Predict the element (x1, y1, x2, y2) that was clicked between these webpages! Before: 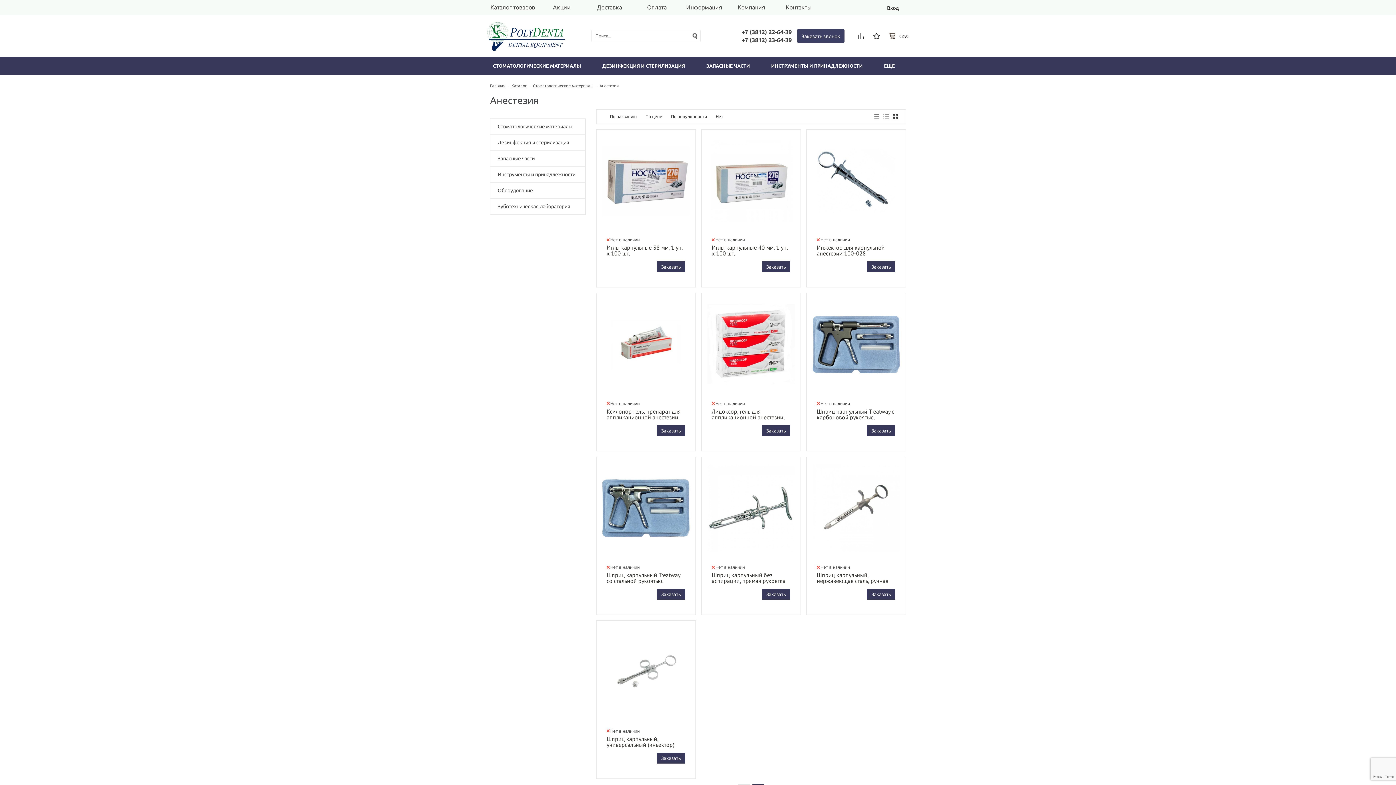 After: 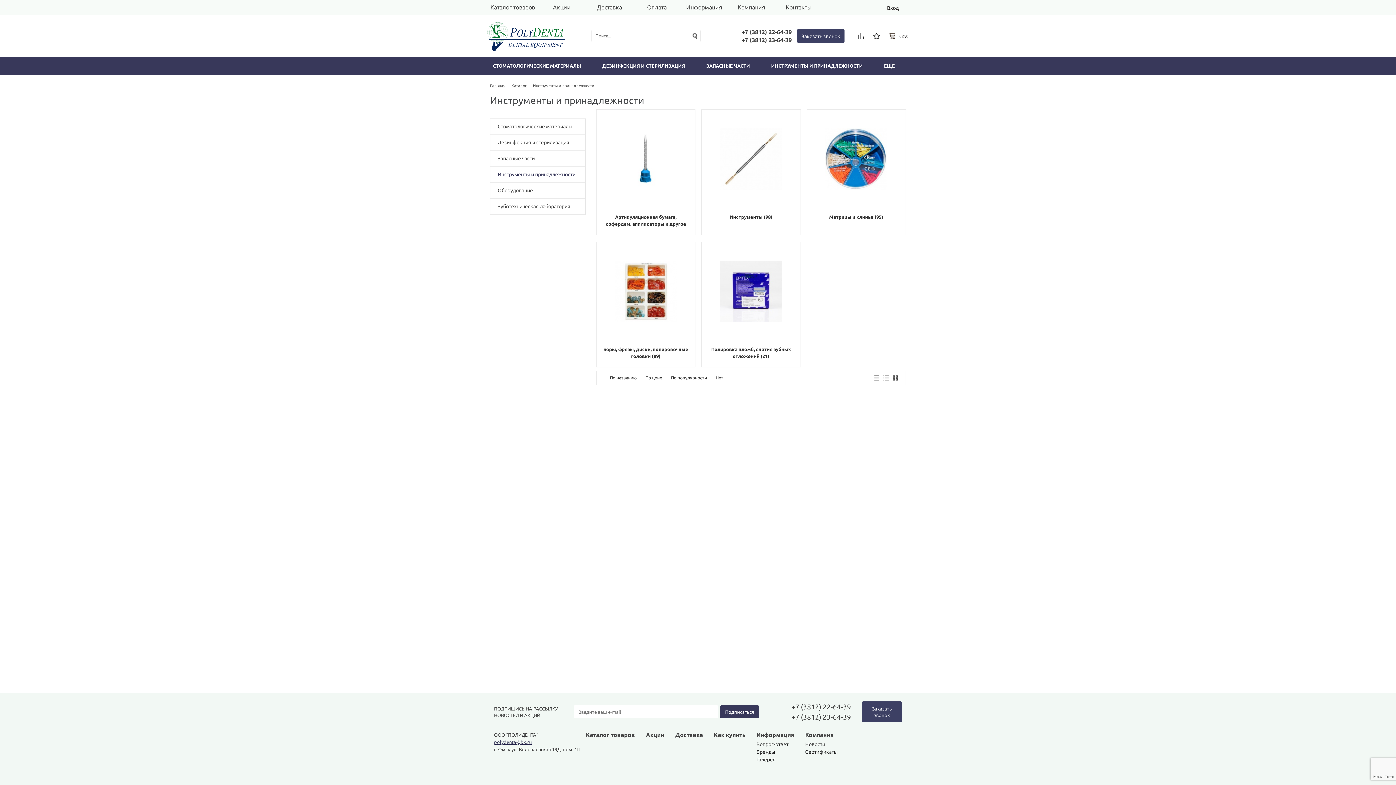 Action: bbox: (764, 63, 869, 68) label: ИНСТРУМЕНТЫ И ПРИНАДЛЕЖНОСТИ